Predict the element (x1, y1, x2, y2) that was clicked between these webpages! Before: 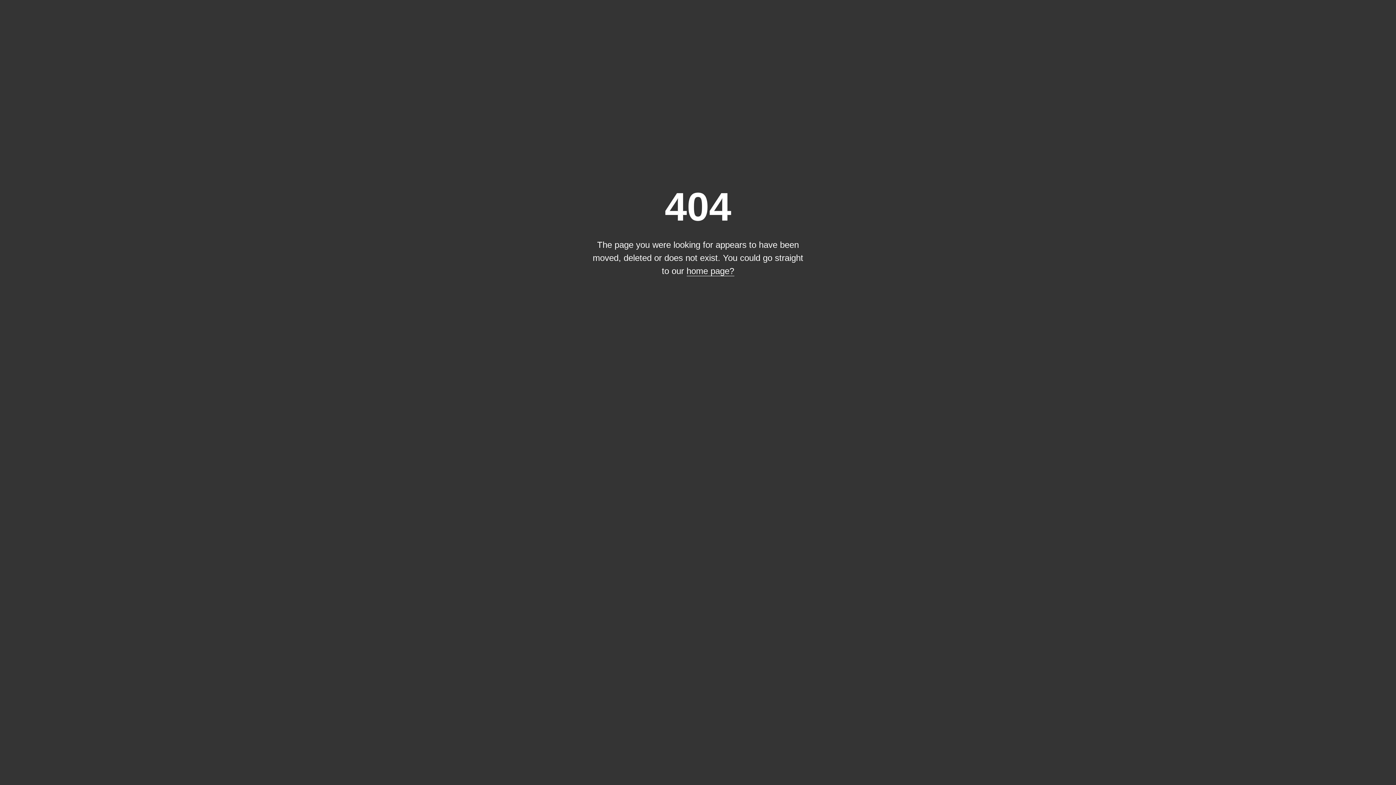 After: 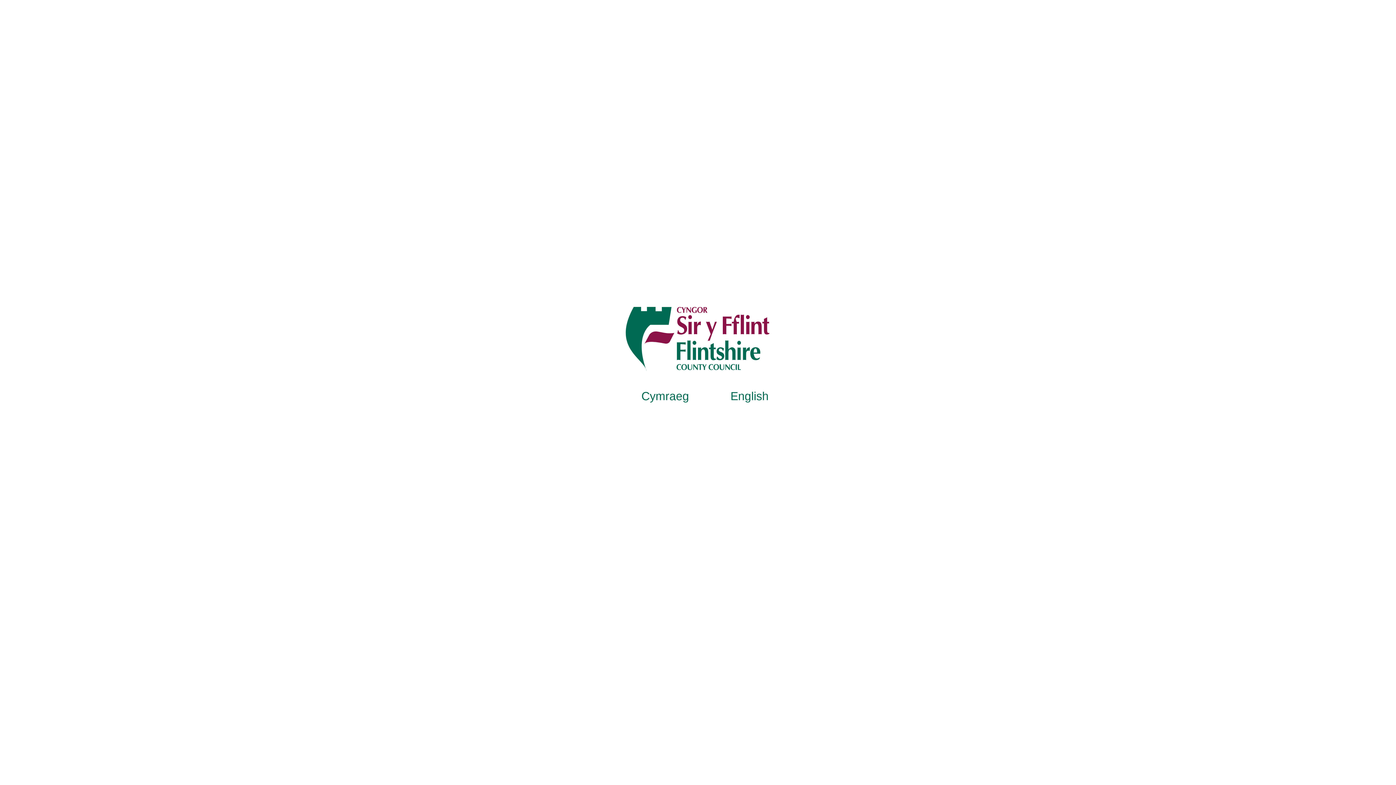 Action: bbox: (686, 266, 734, 276) label: home page?